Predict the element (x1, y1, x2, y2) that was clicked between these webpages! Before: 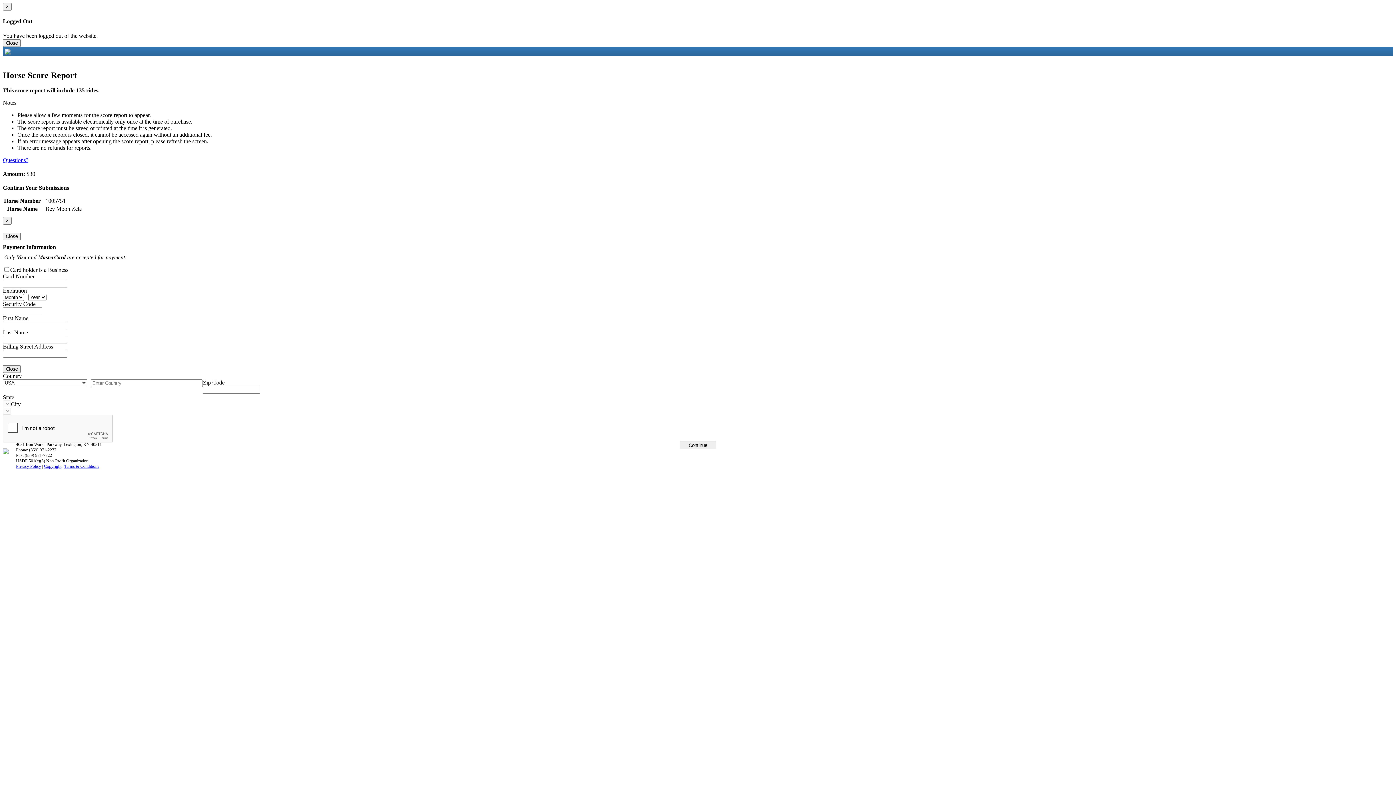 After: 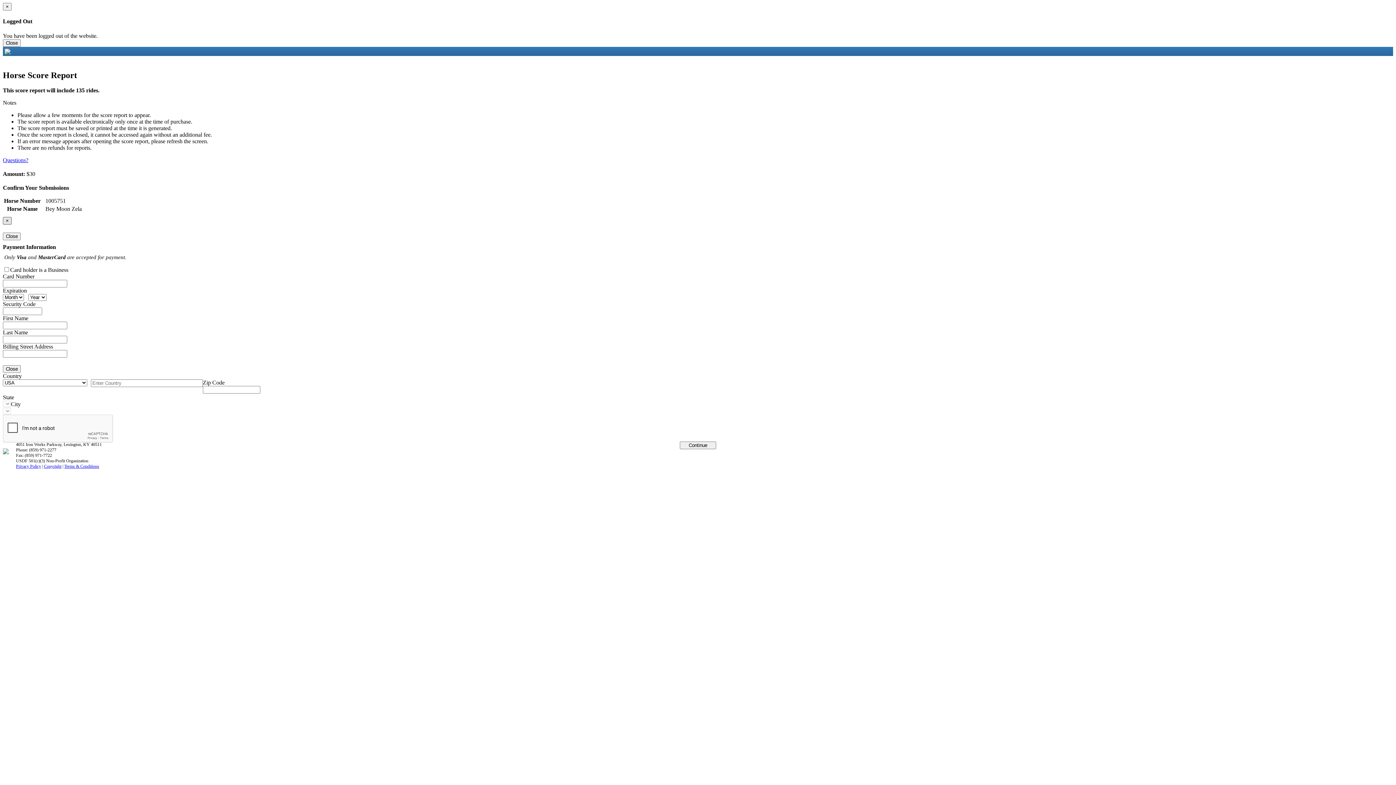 Action: label: Close bbox: (2, 217, 11, 224)